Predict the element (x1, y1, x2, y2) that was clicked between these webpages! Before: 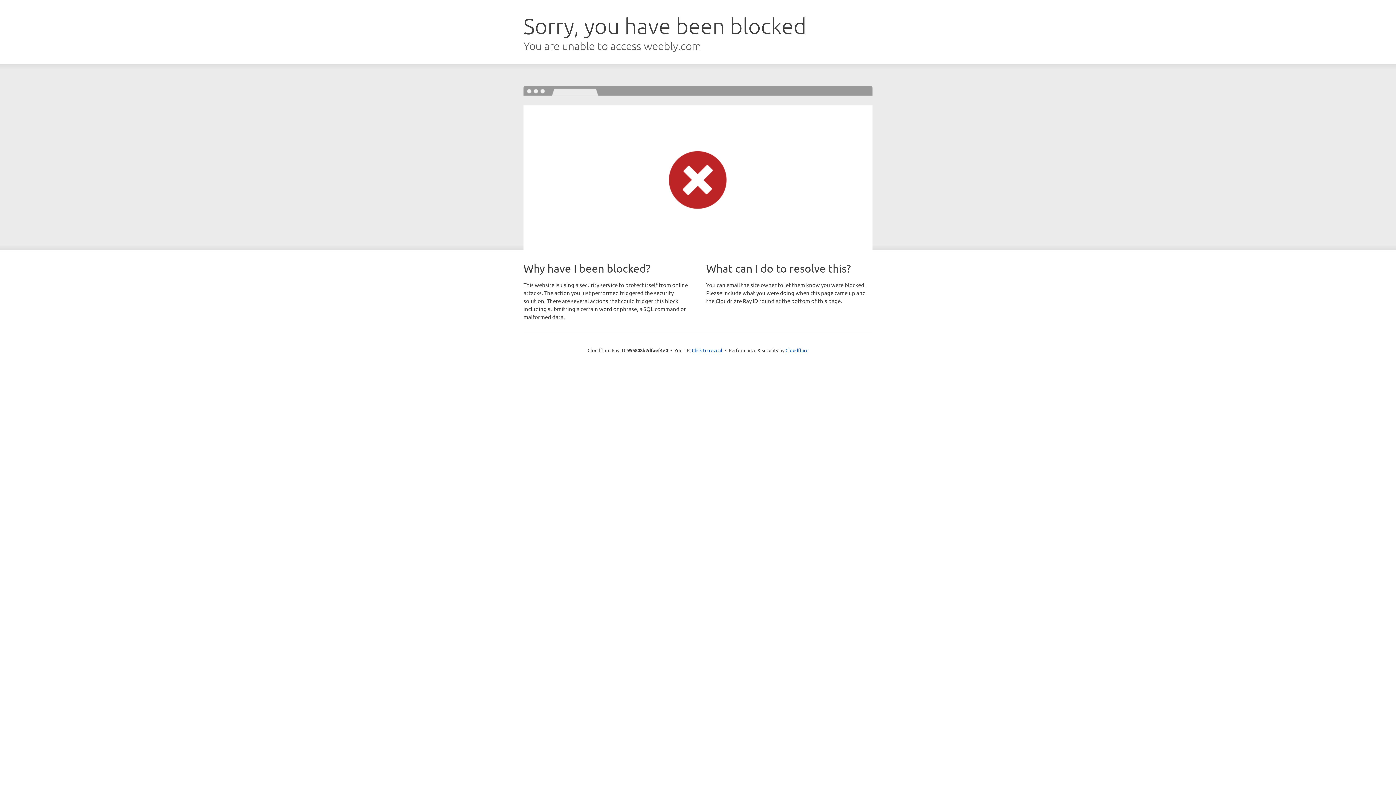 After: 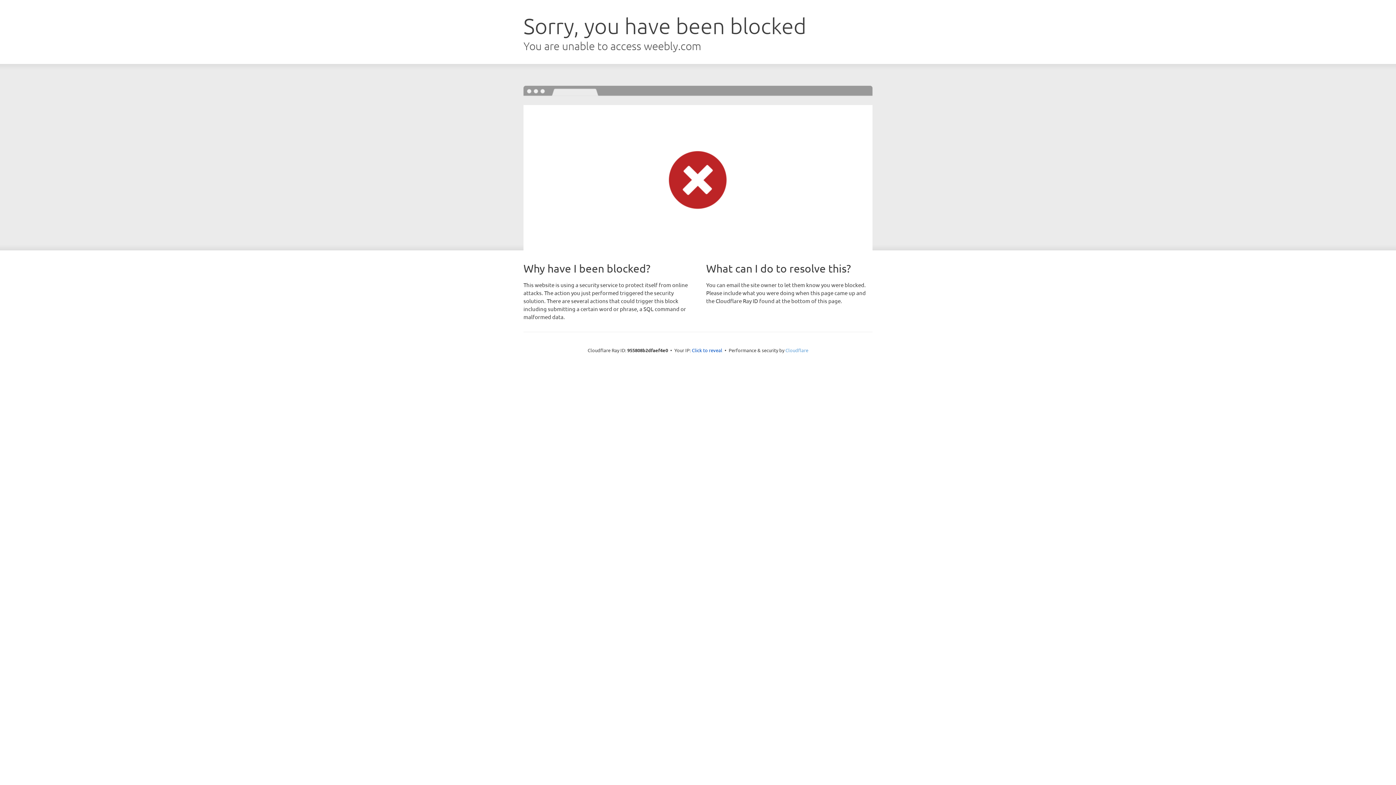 Action: label: Cloudflare bbox: (785, 347, 808, 353)